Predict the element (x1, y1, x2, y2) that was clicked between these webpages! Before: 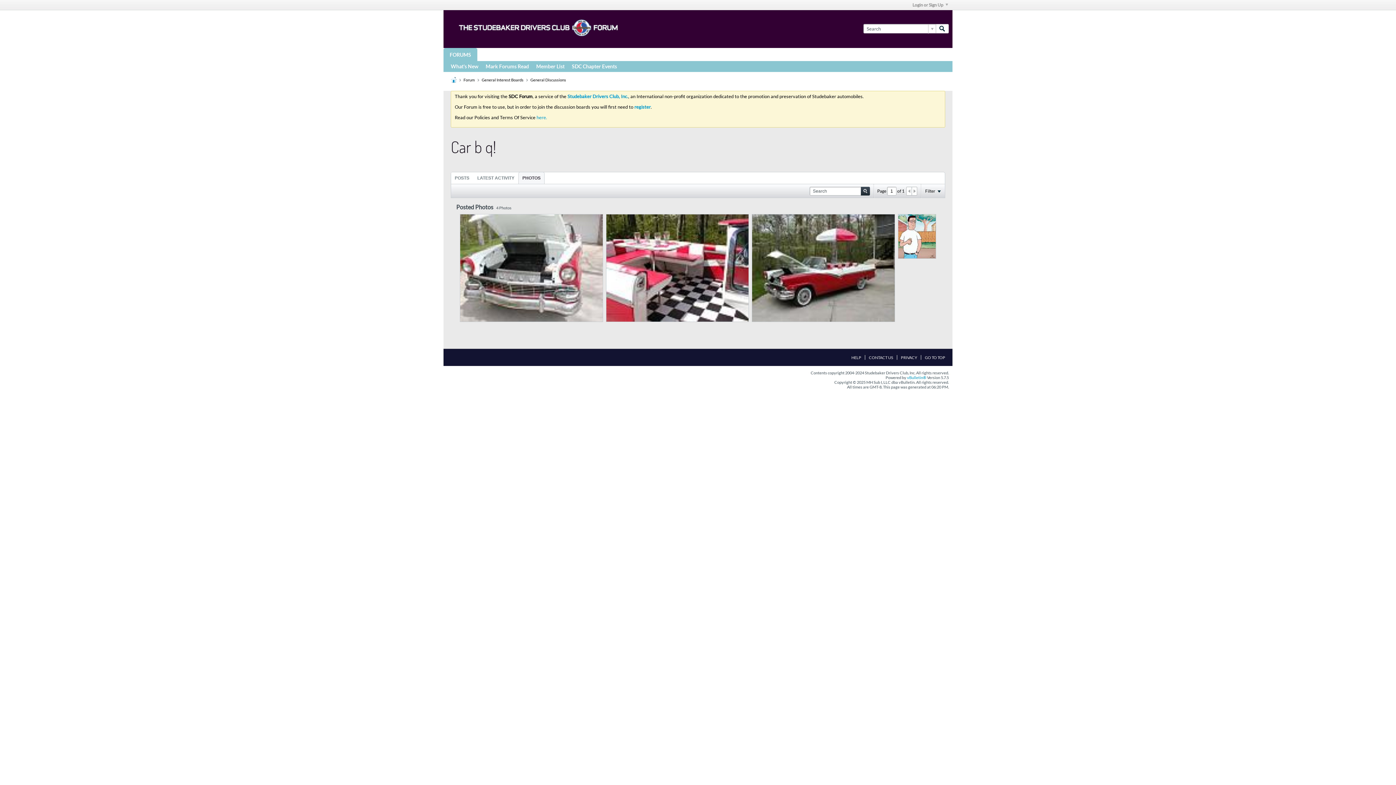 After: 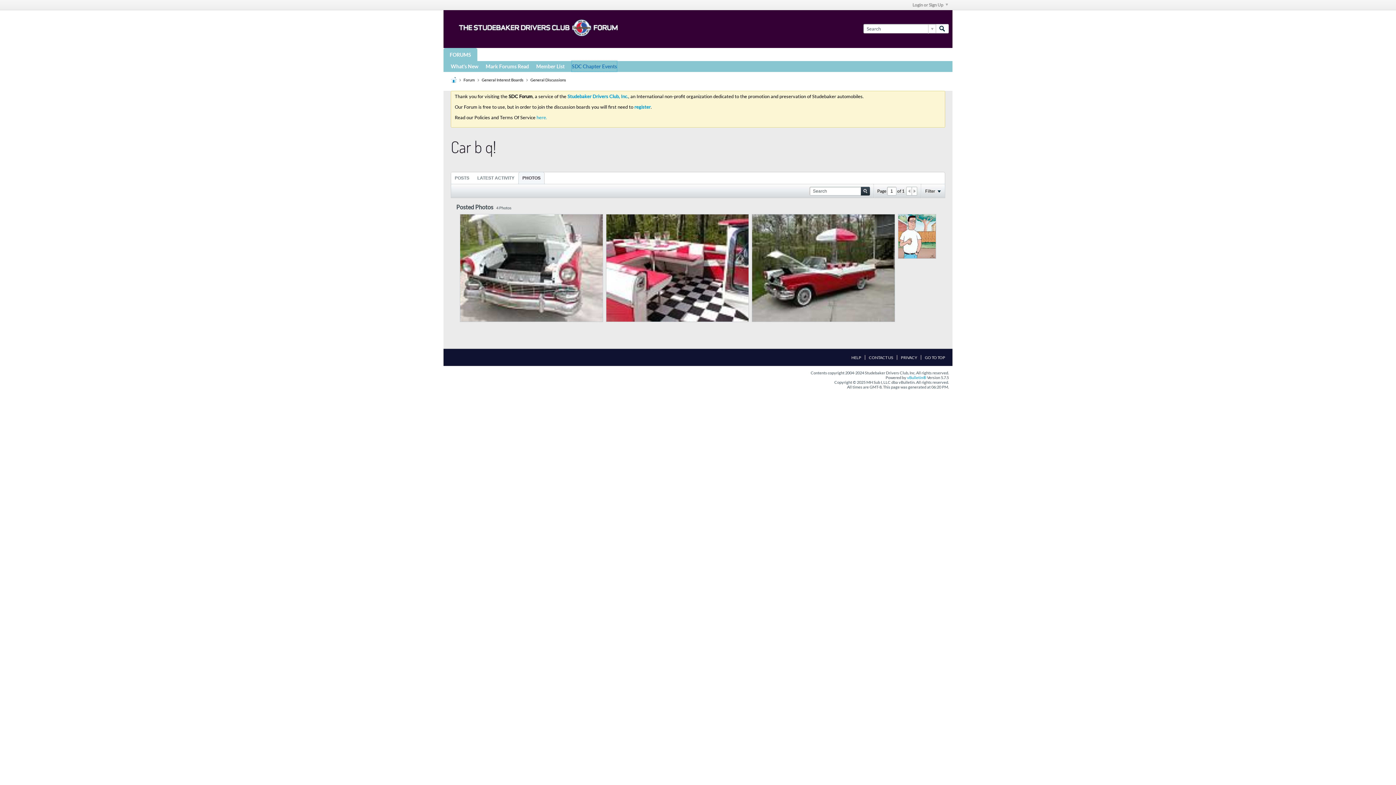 Action: label: SDC Chapter Events bbox: (572, 61, 617, 71)